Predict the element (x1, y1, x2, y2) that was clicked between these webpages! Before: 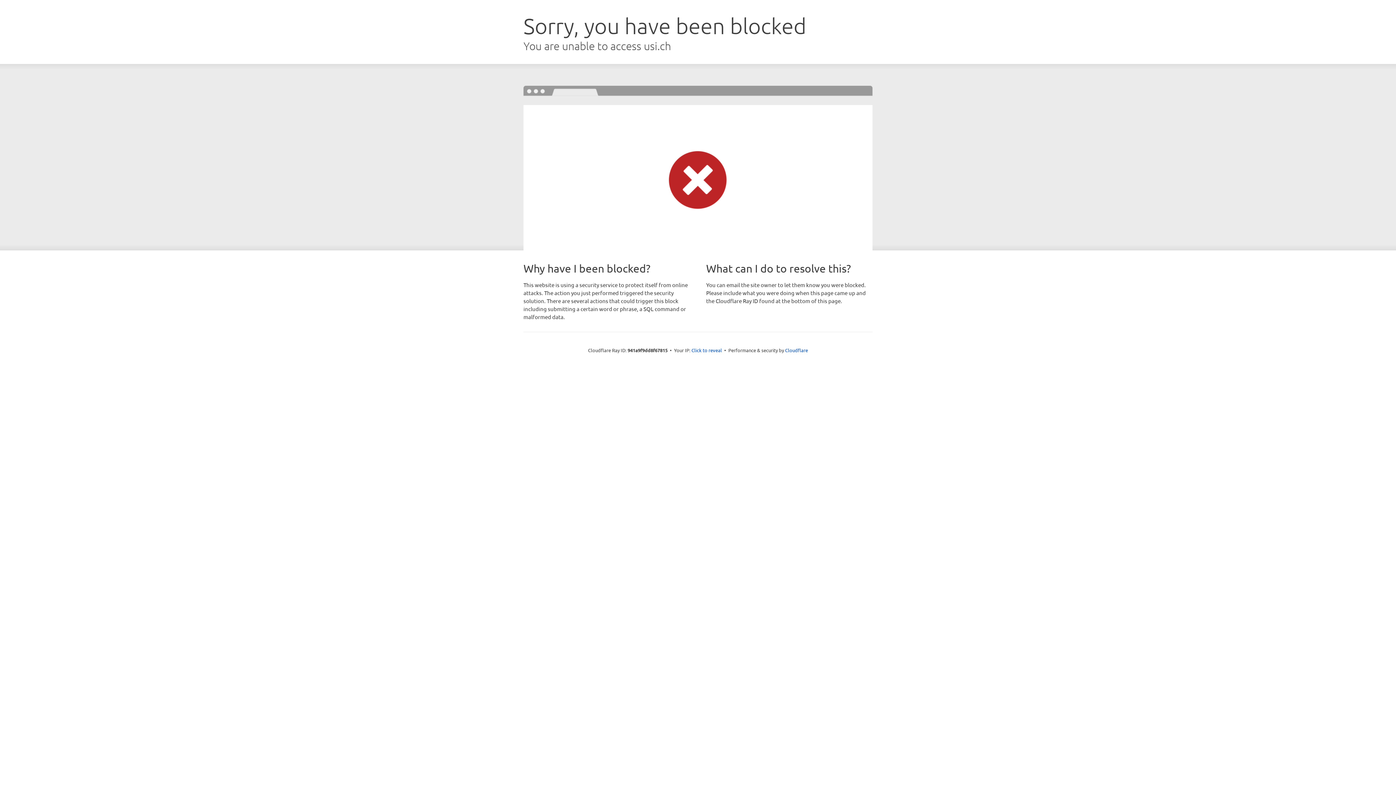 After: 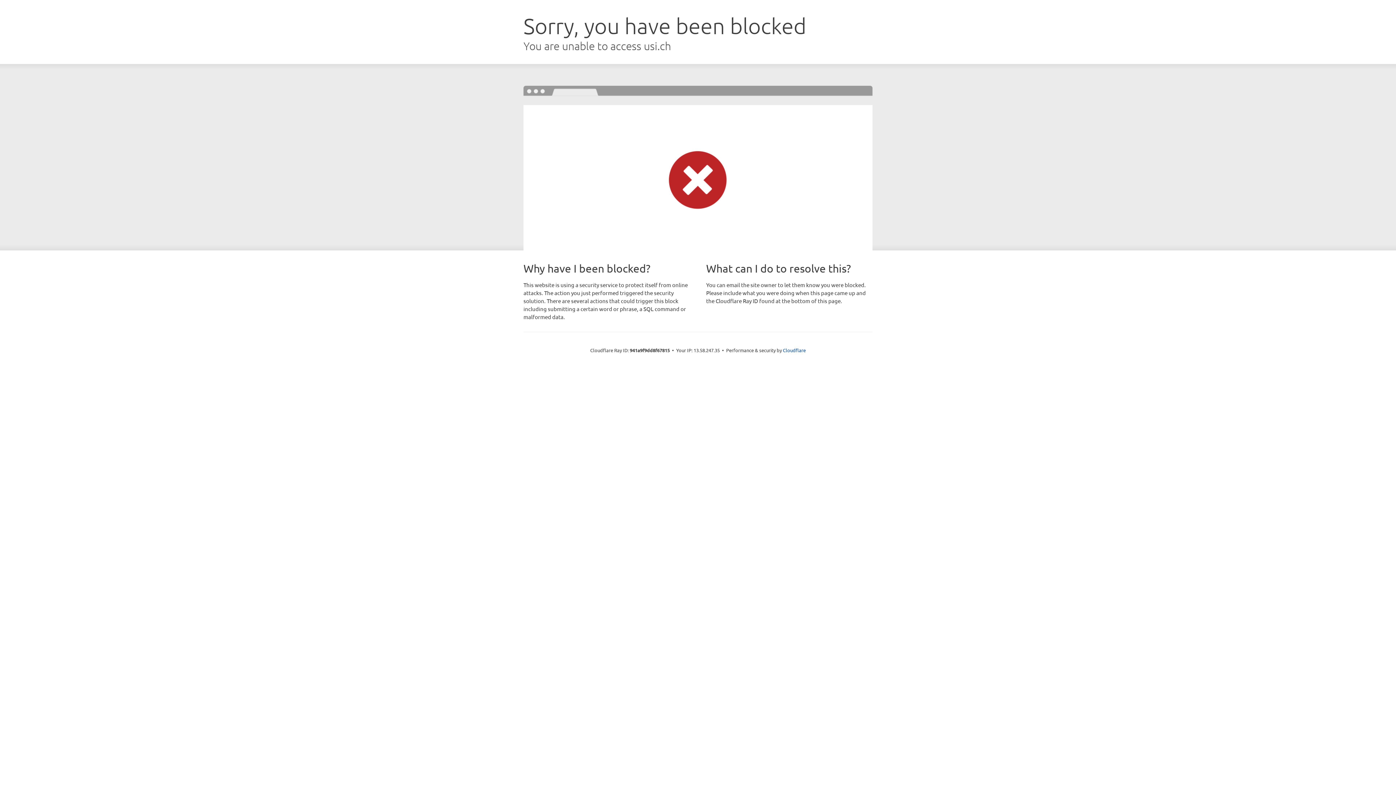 Action: label: Click to reveal bbox: (691, 346, 722, 353)